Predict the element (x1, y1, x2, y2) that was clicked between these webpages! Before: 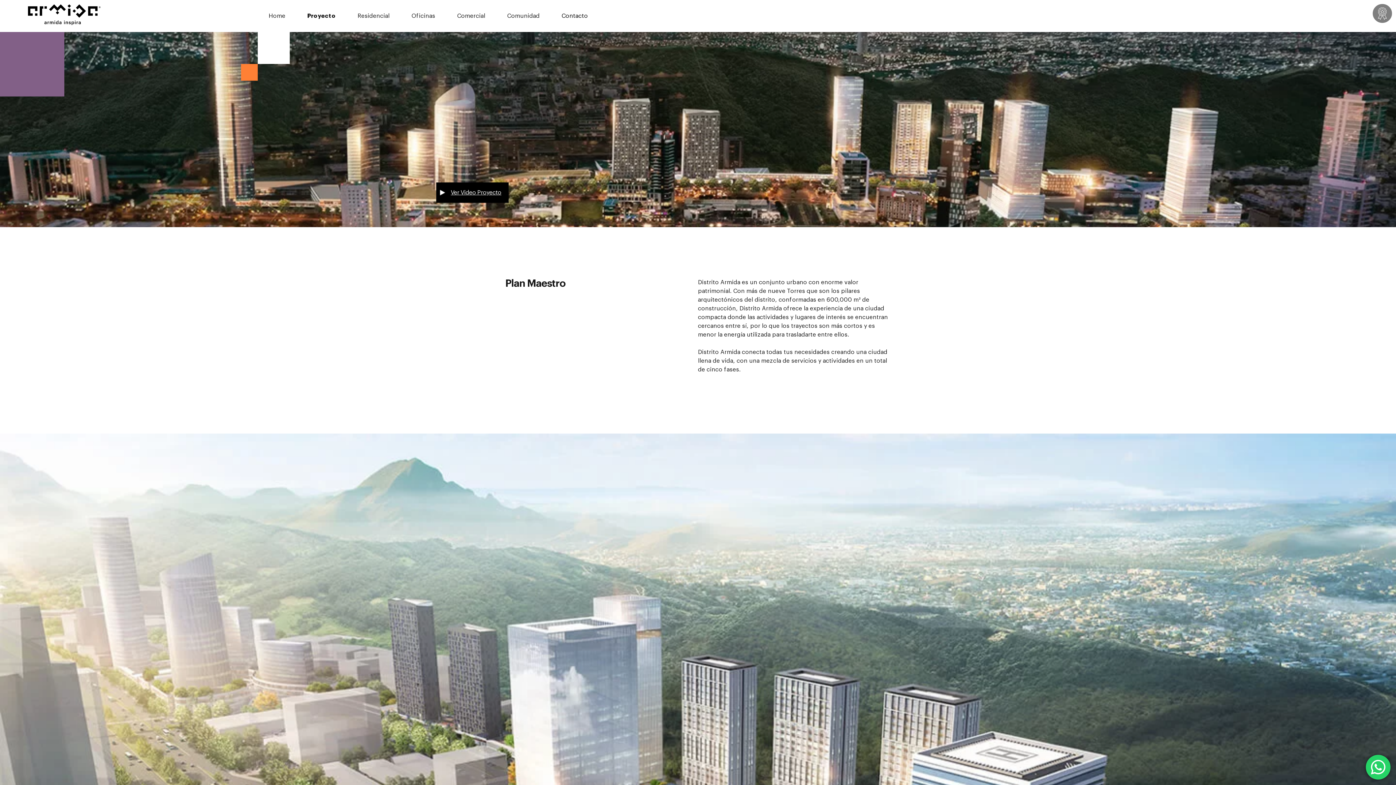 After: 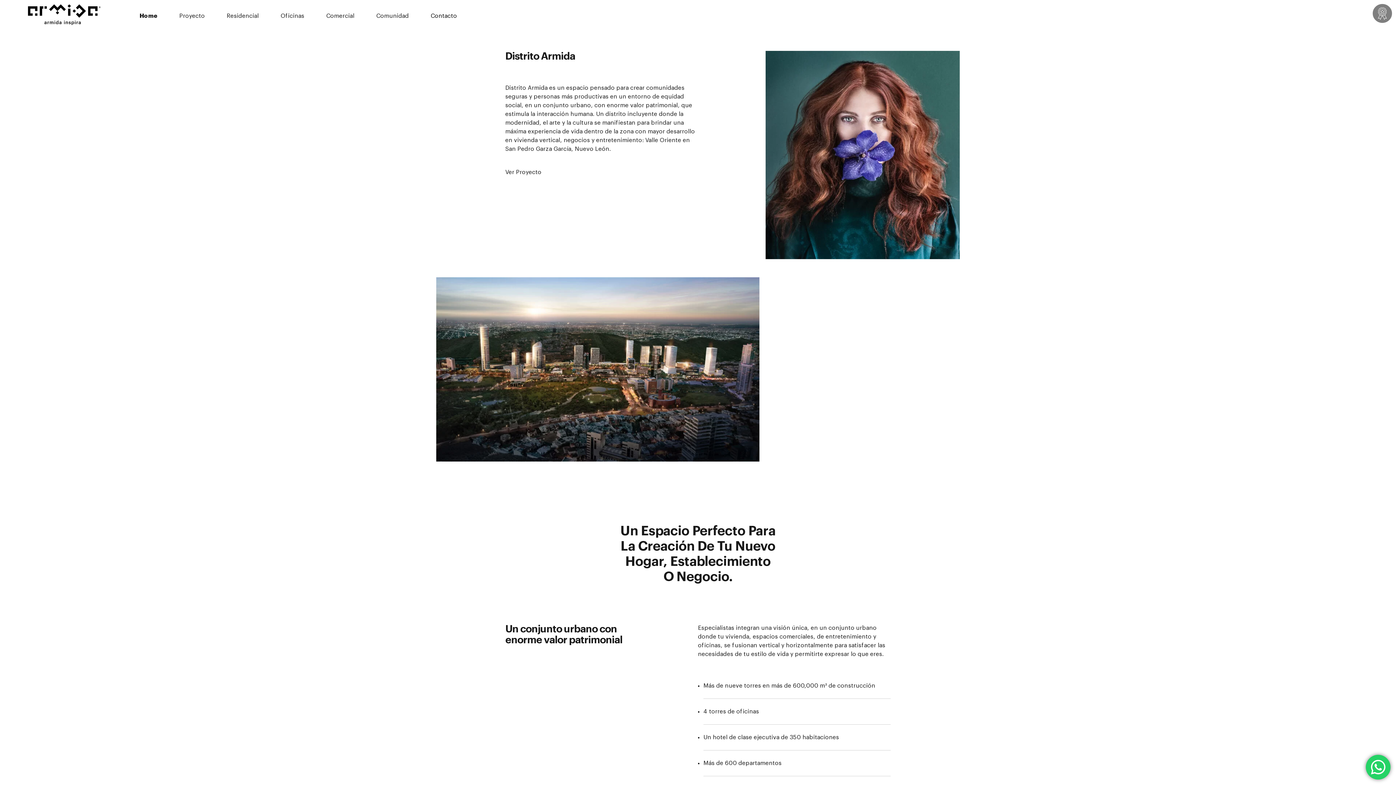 Action: bbox: (28, 4, 100, 27)